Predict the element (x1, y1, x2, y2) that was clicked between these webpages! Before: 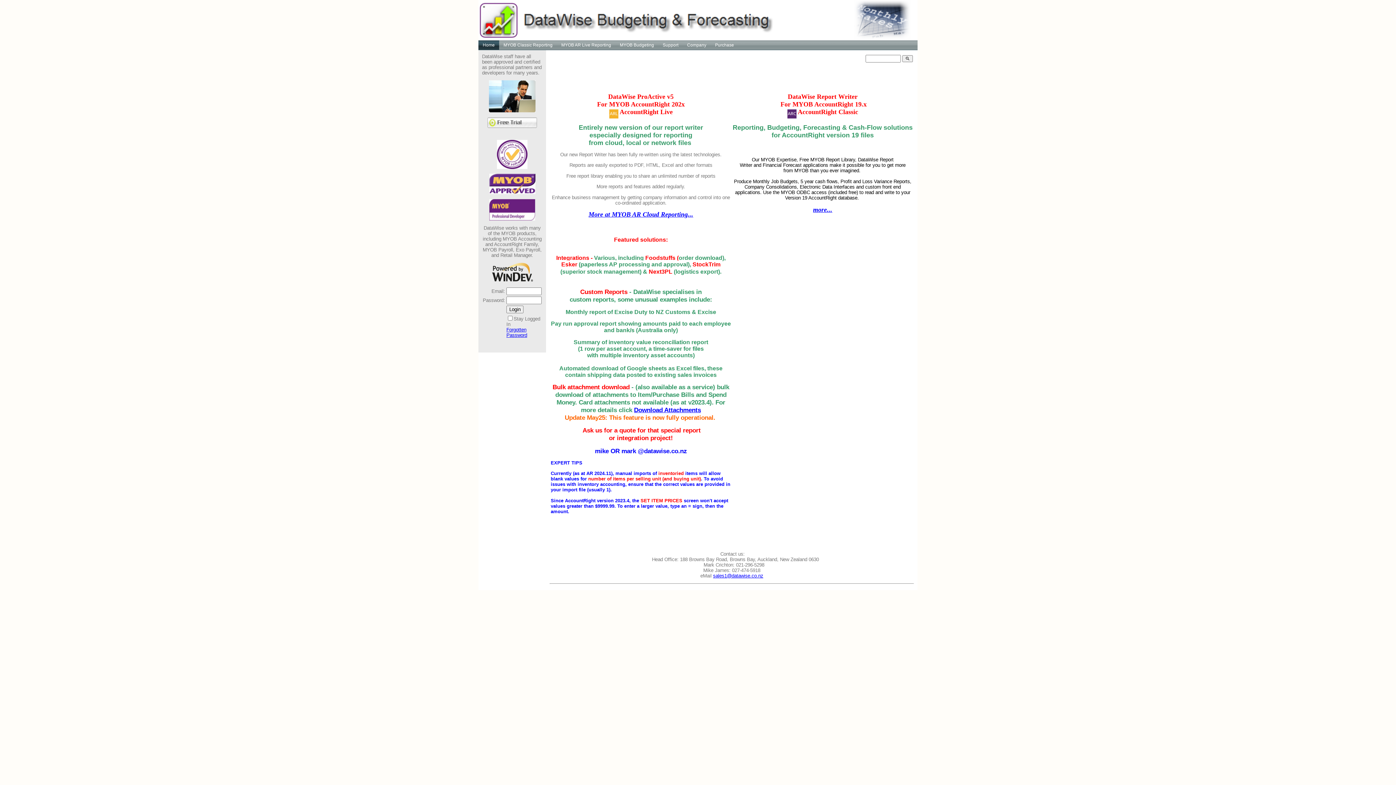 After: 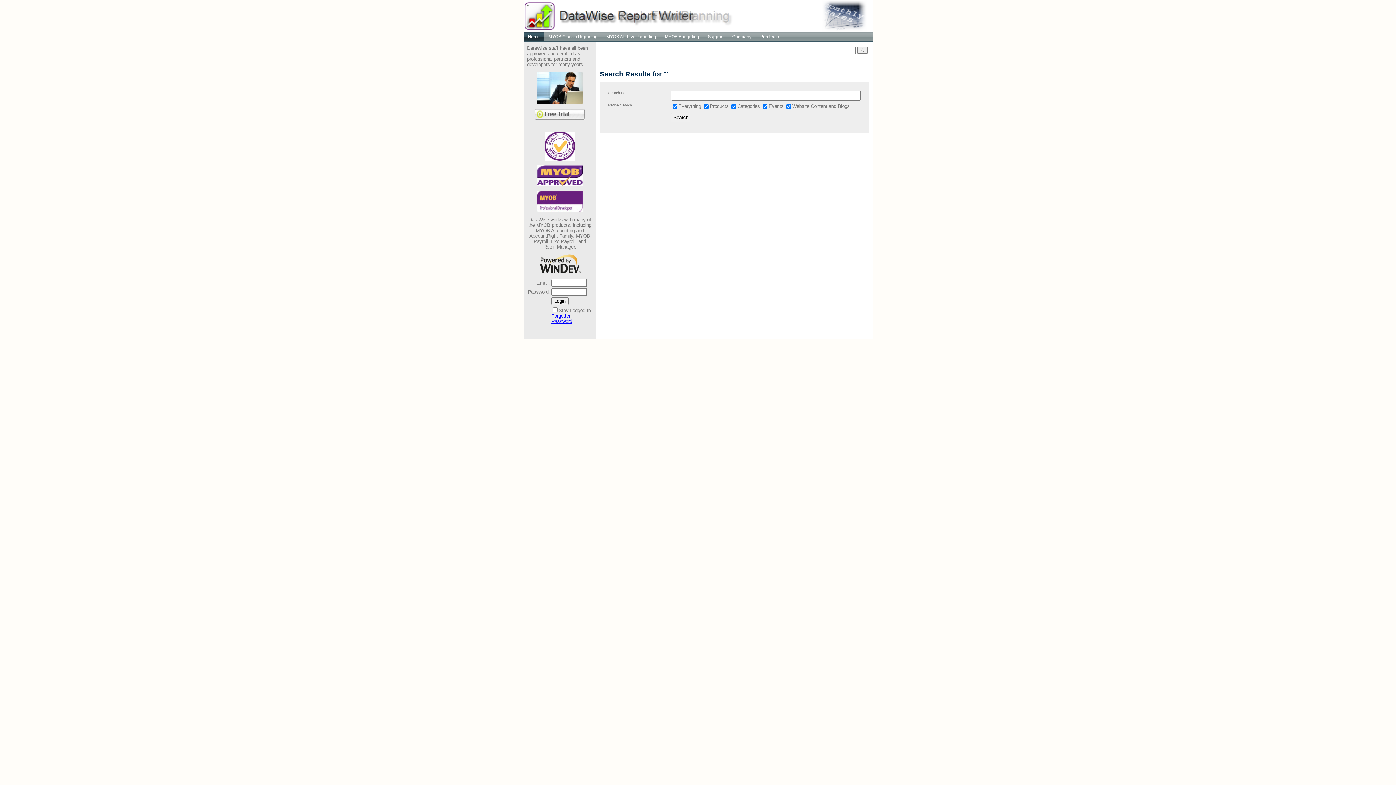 Action: label: search bbox: (902, 55, 913, 62)